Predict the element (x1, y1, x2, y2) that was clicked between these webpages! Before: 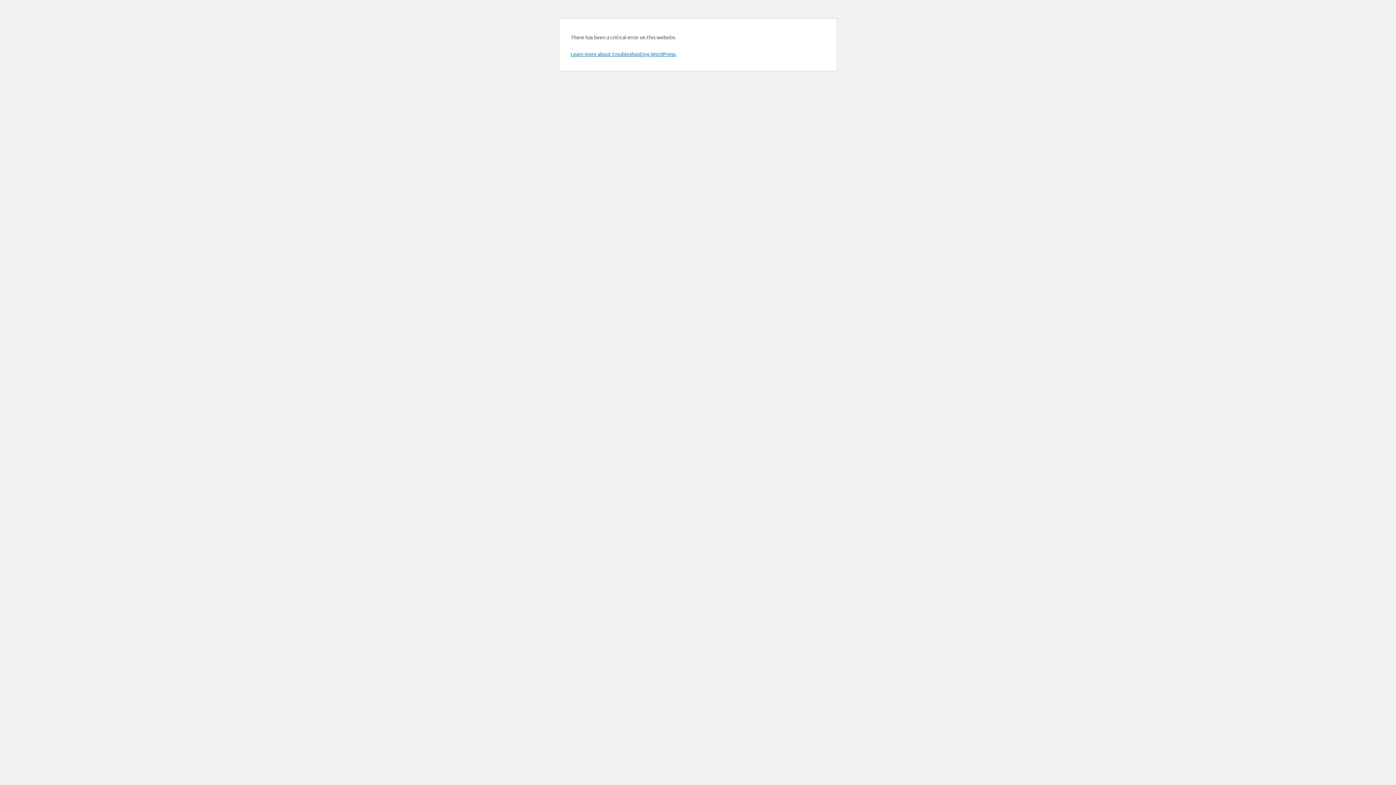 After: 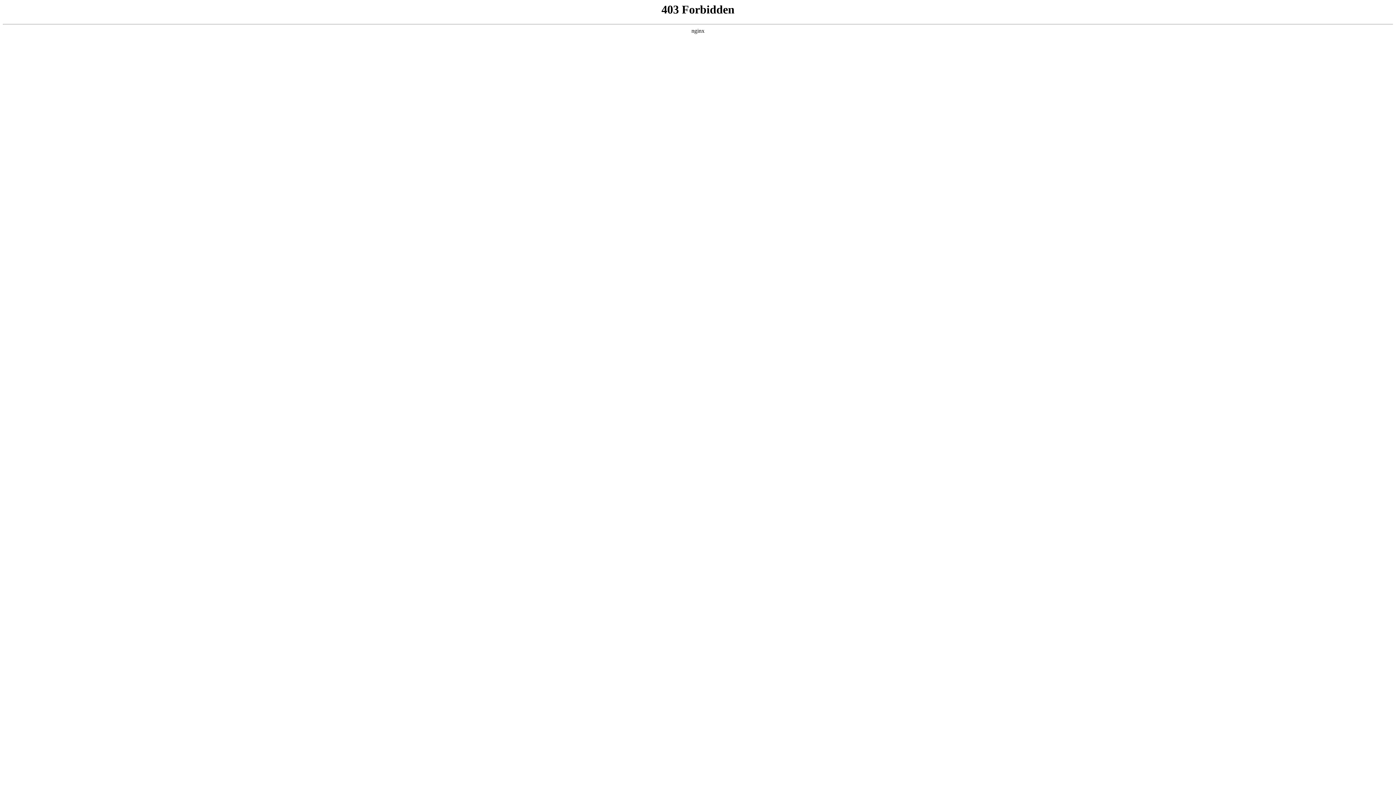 Action: bbox: (570, 50, 676, 57) label: Learn more about troubleshooting WordPress.